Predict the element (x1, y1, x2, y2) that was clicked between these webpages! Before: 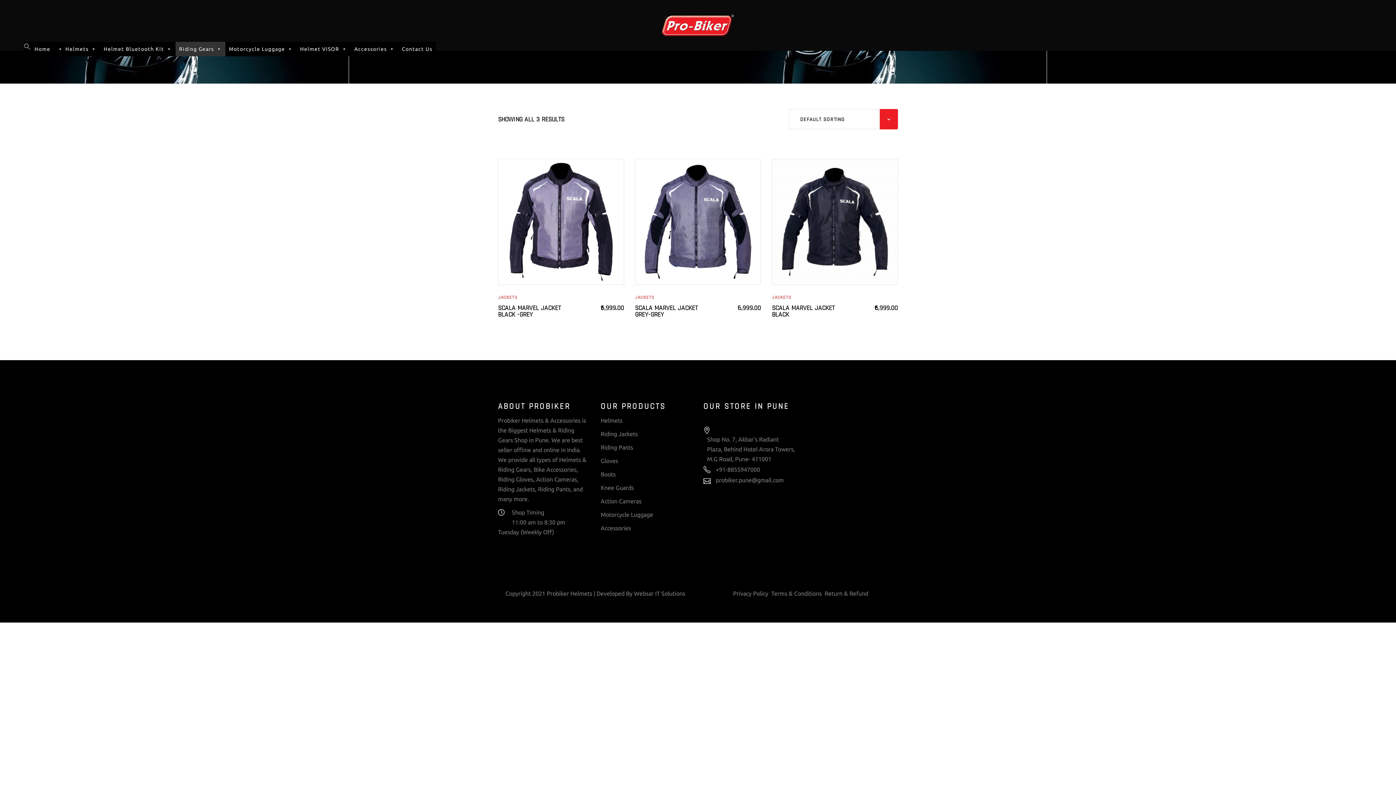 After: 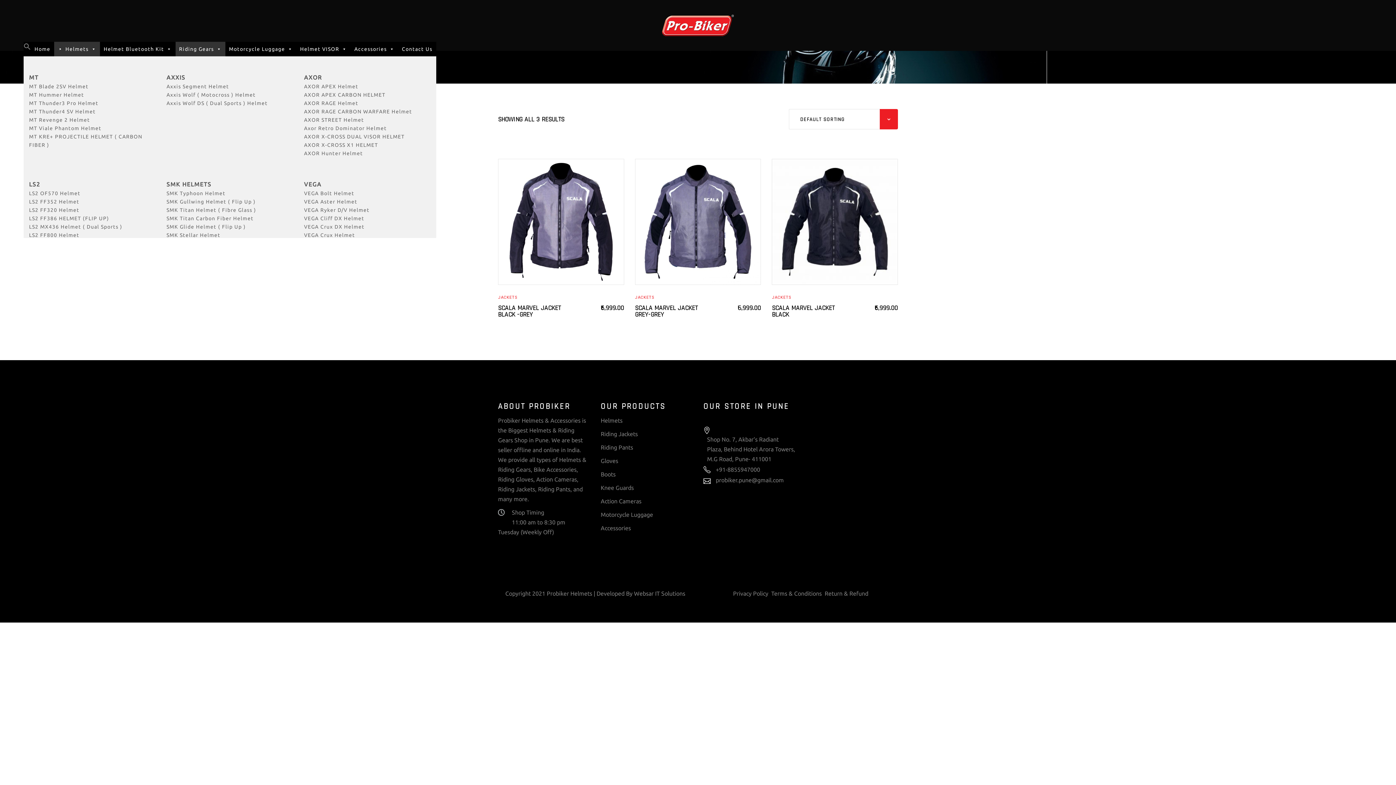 Action: bbox: (54, 41, 100, 56) label: Helmets